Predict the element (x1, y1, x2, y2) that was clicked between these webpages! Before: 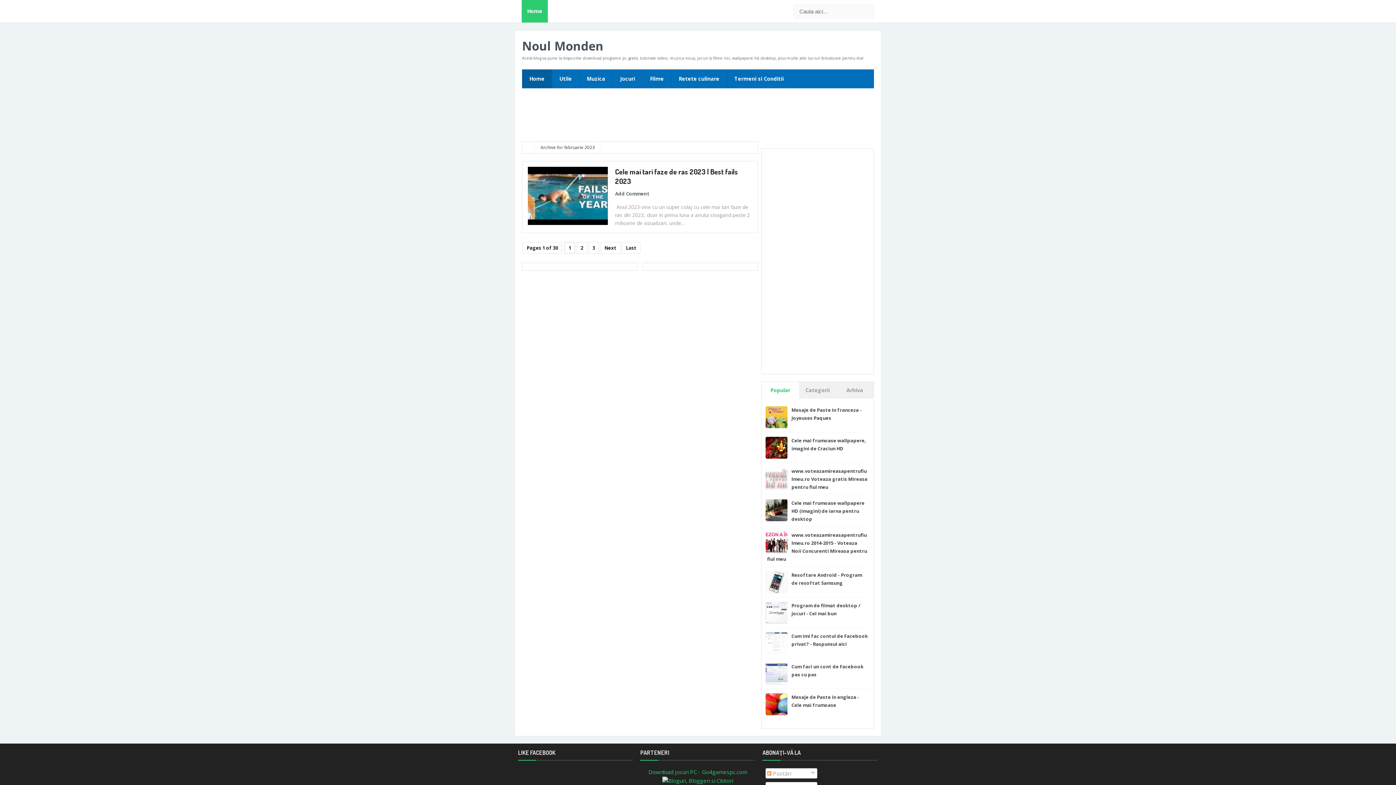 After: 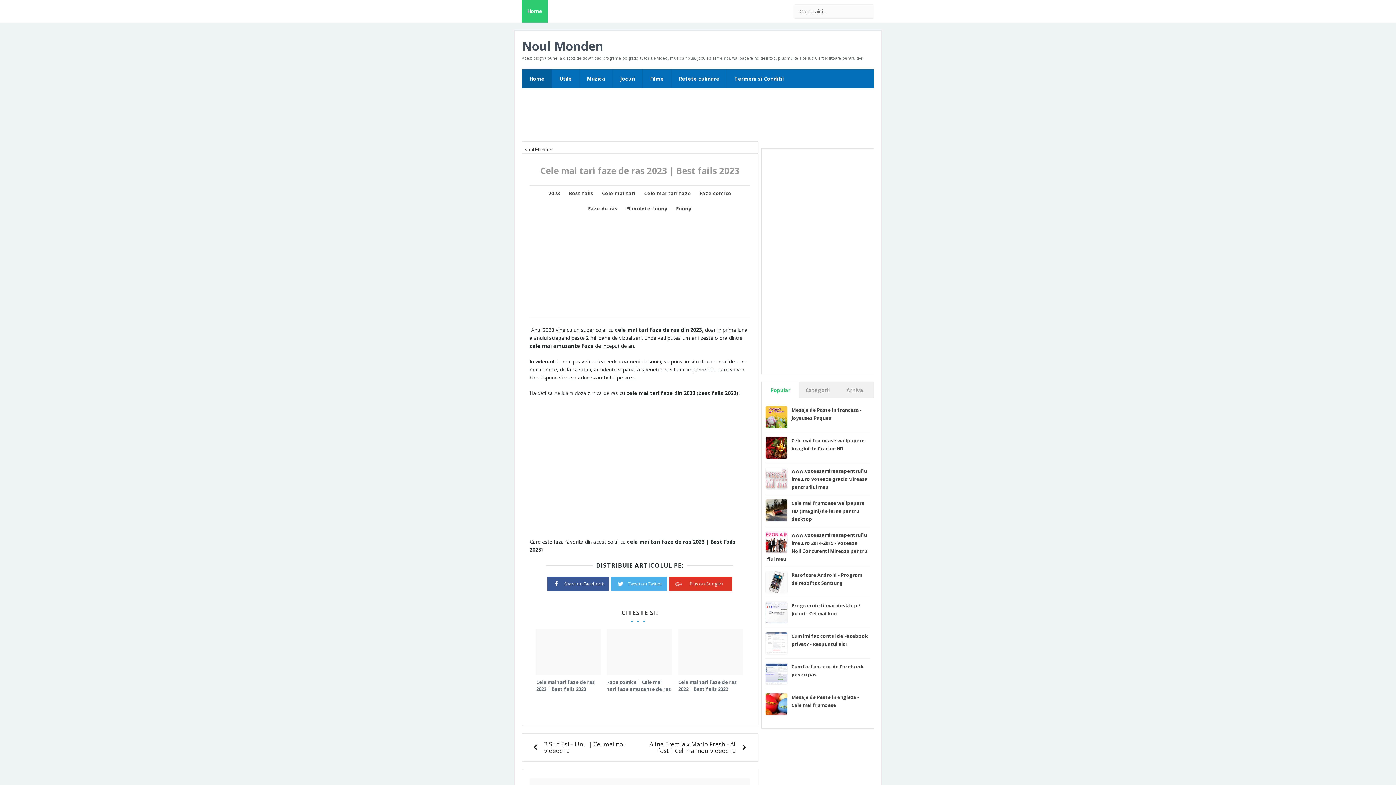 Action: bbox: (615, 190, 651, 197) label: Add Comment